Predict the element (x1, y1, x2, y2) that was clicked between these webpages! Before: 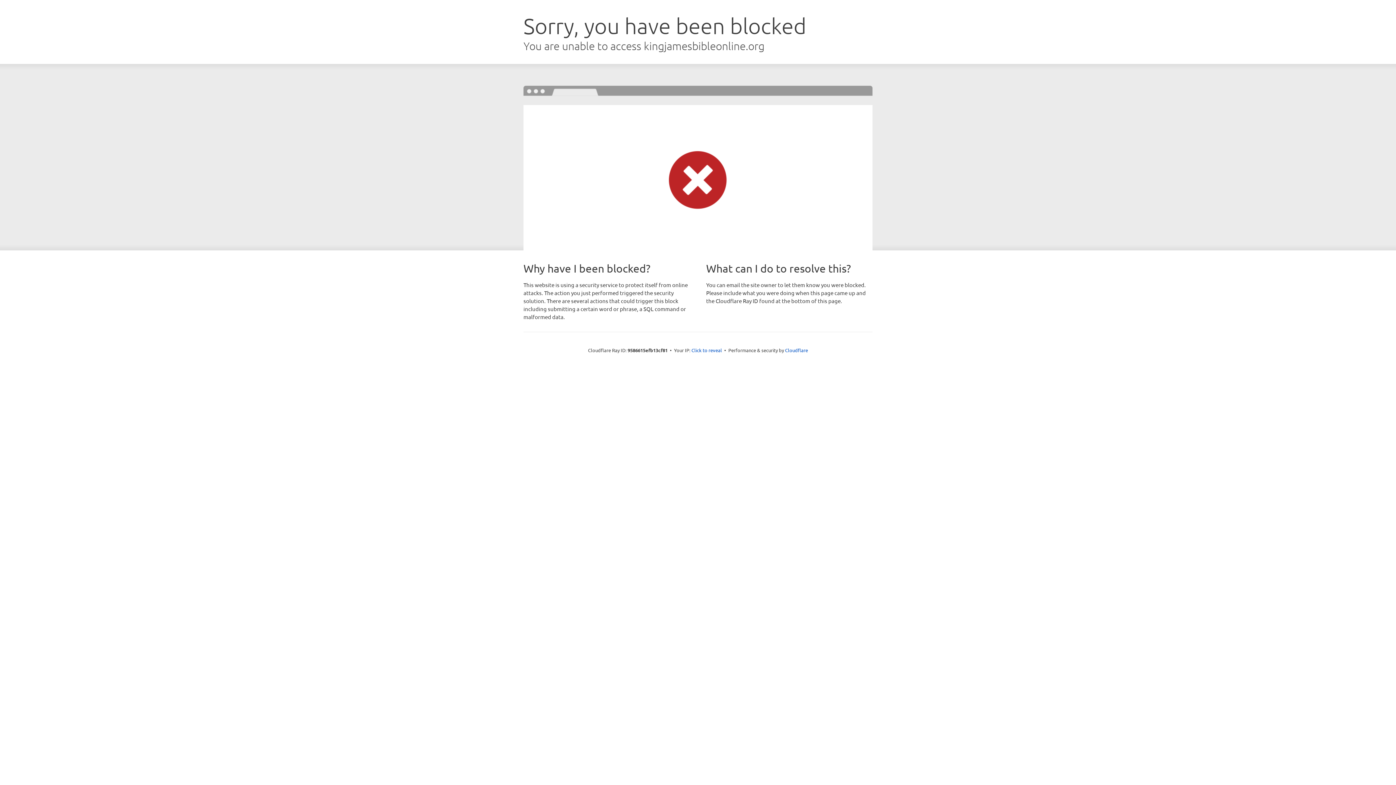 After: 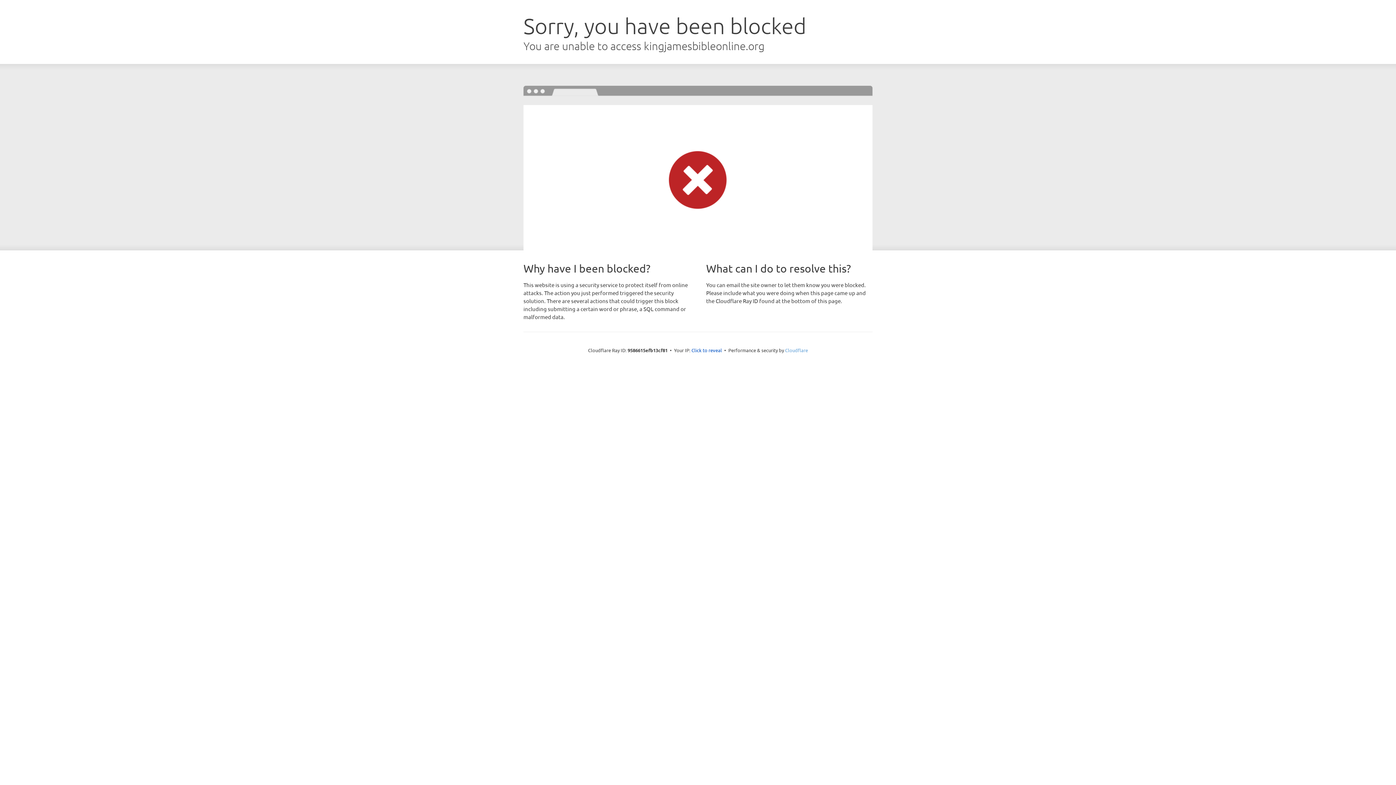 Action: label: Cloudflare bbox: (785, 347, 808, 353)